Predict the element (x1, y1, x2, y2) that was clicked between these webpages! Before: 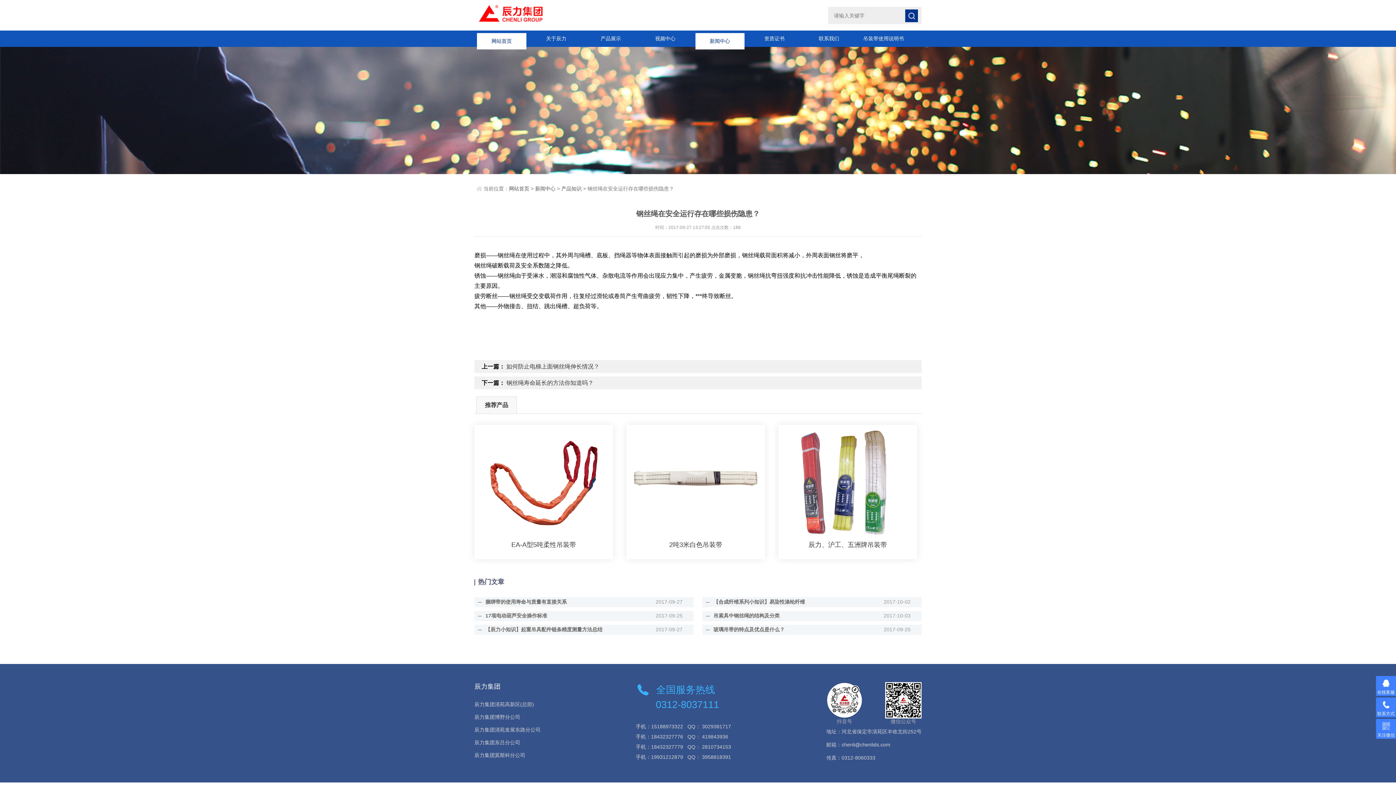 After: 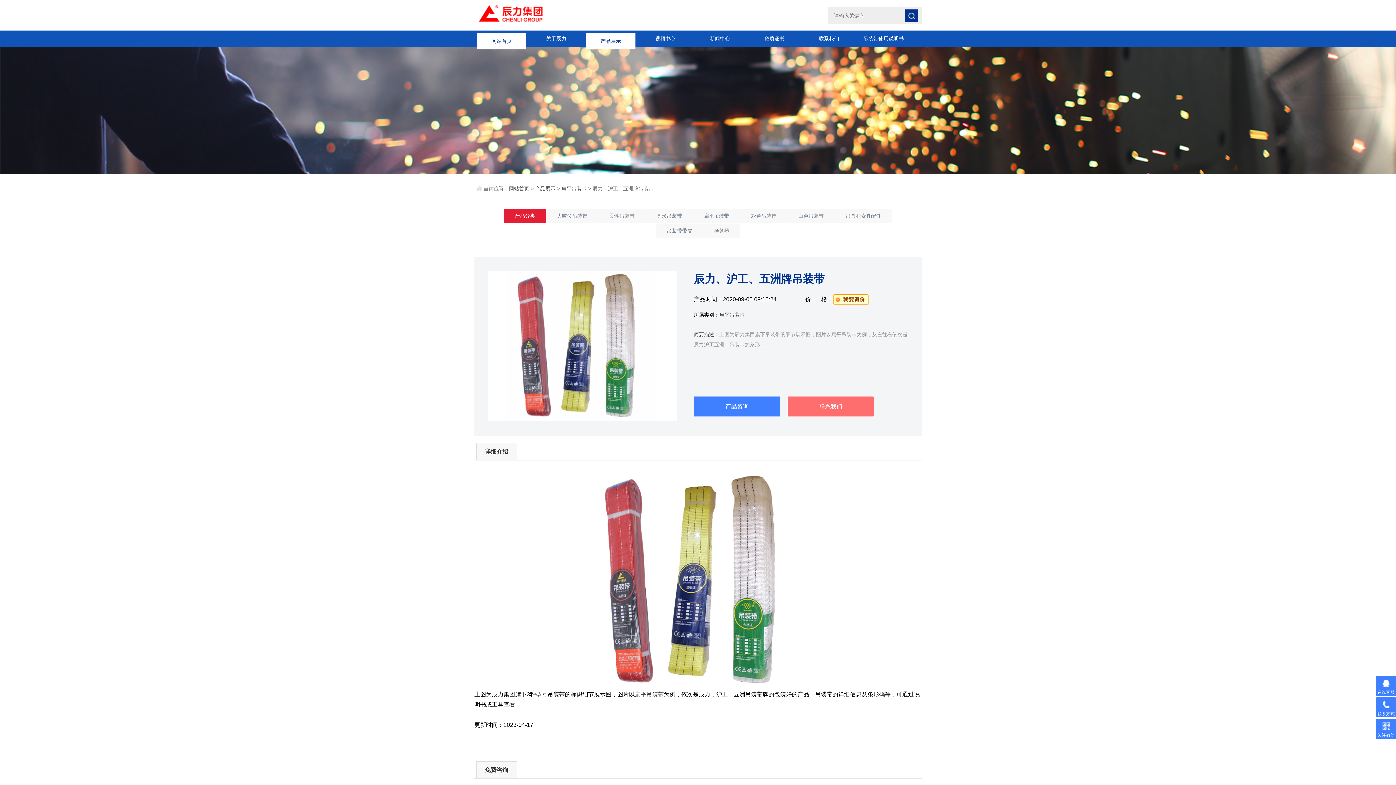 Action: label: 辰力、沪工、五洲牌吊装带 bbox: (782, 537, 913, 552)